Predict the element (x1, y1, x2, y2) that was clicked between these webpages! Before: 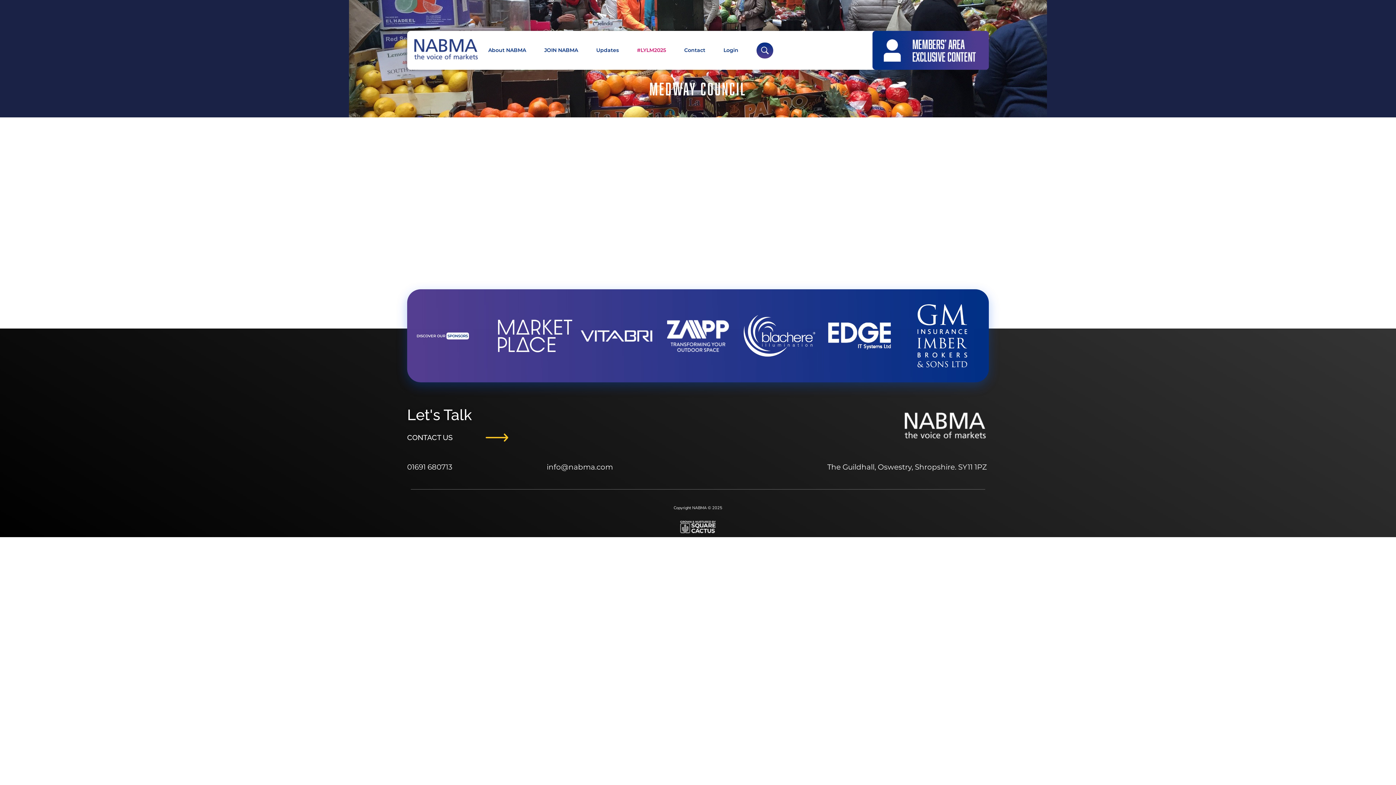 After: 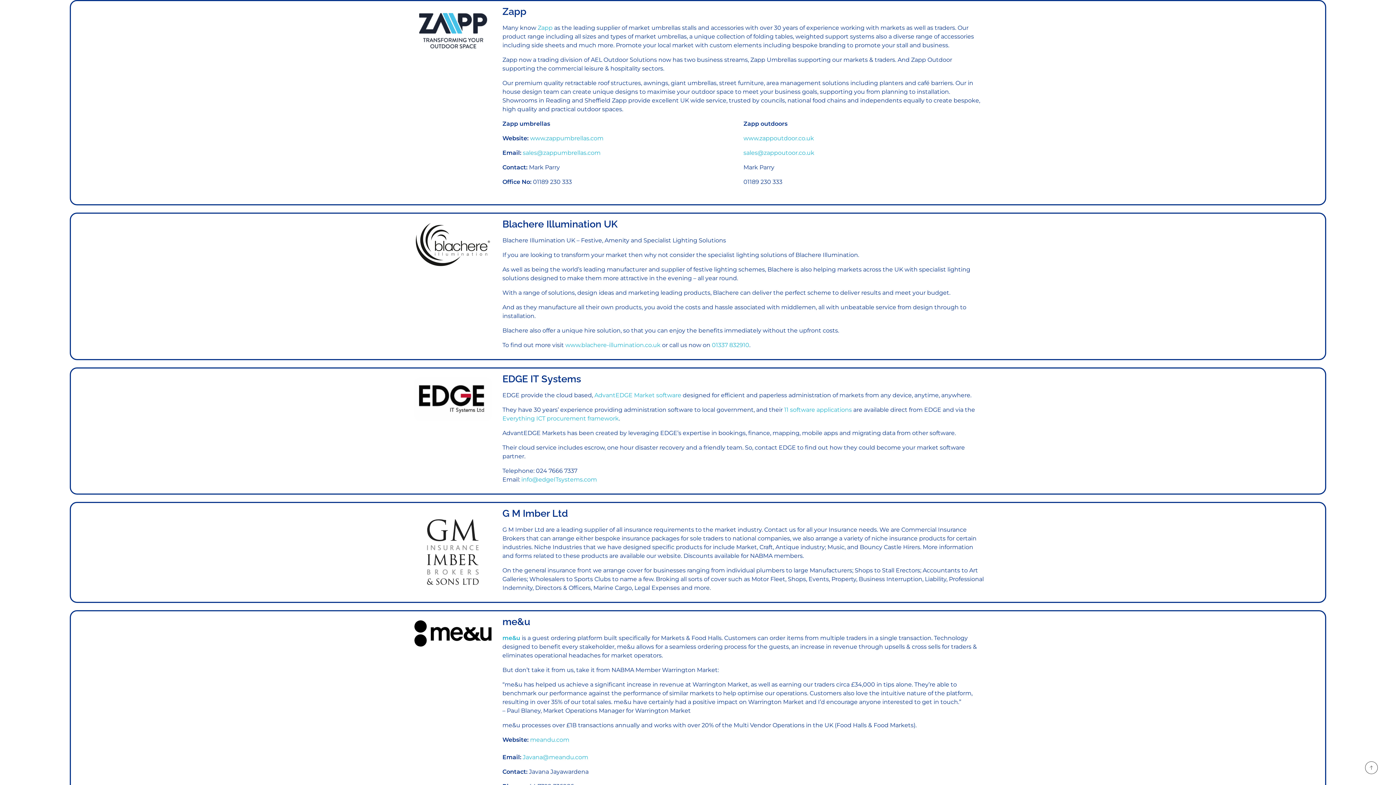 Action: bbox: (667, 332, 729, 339)